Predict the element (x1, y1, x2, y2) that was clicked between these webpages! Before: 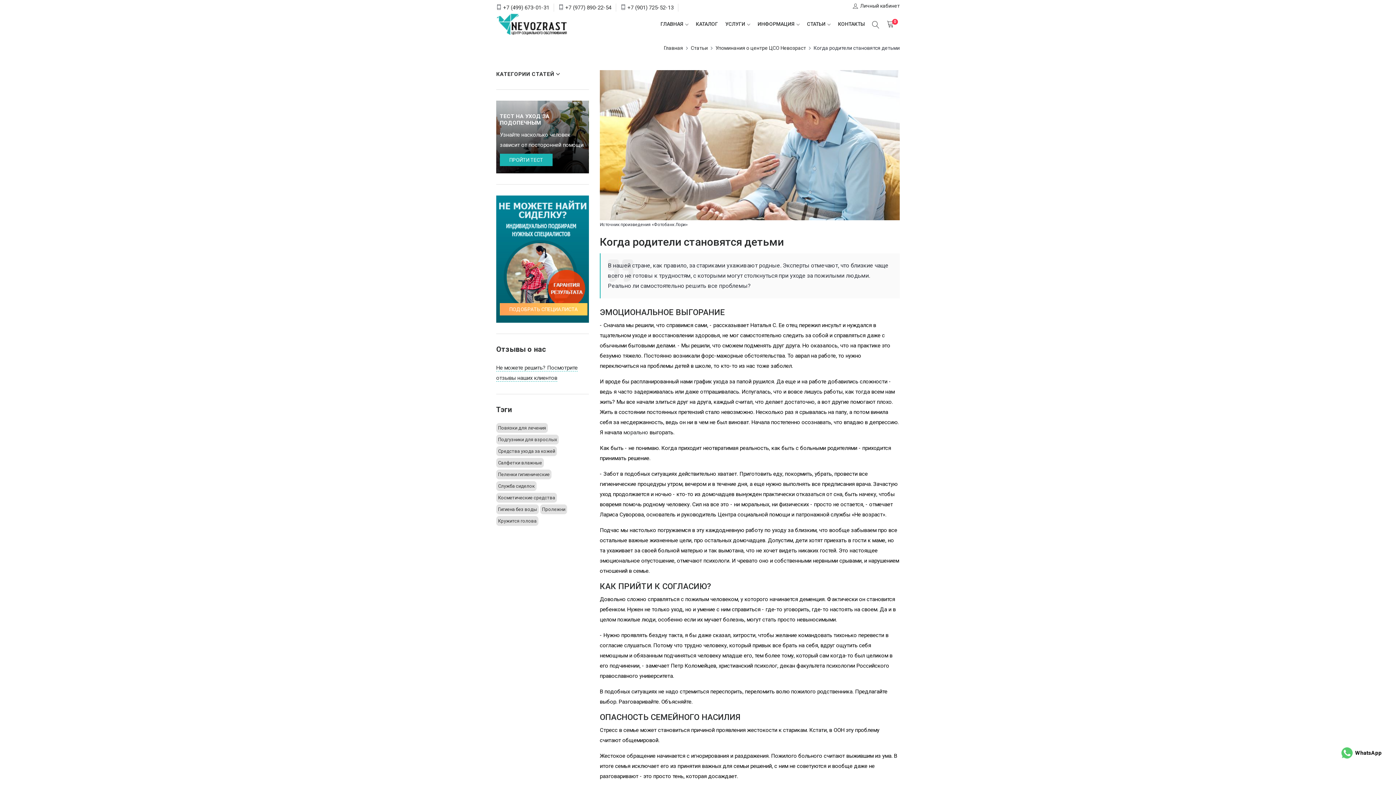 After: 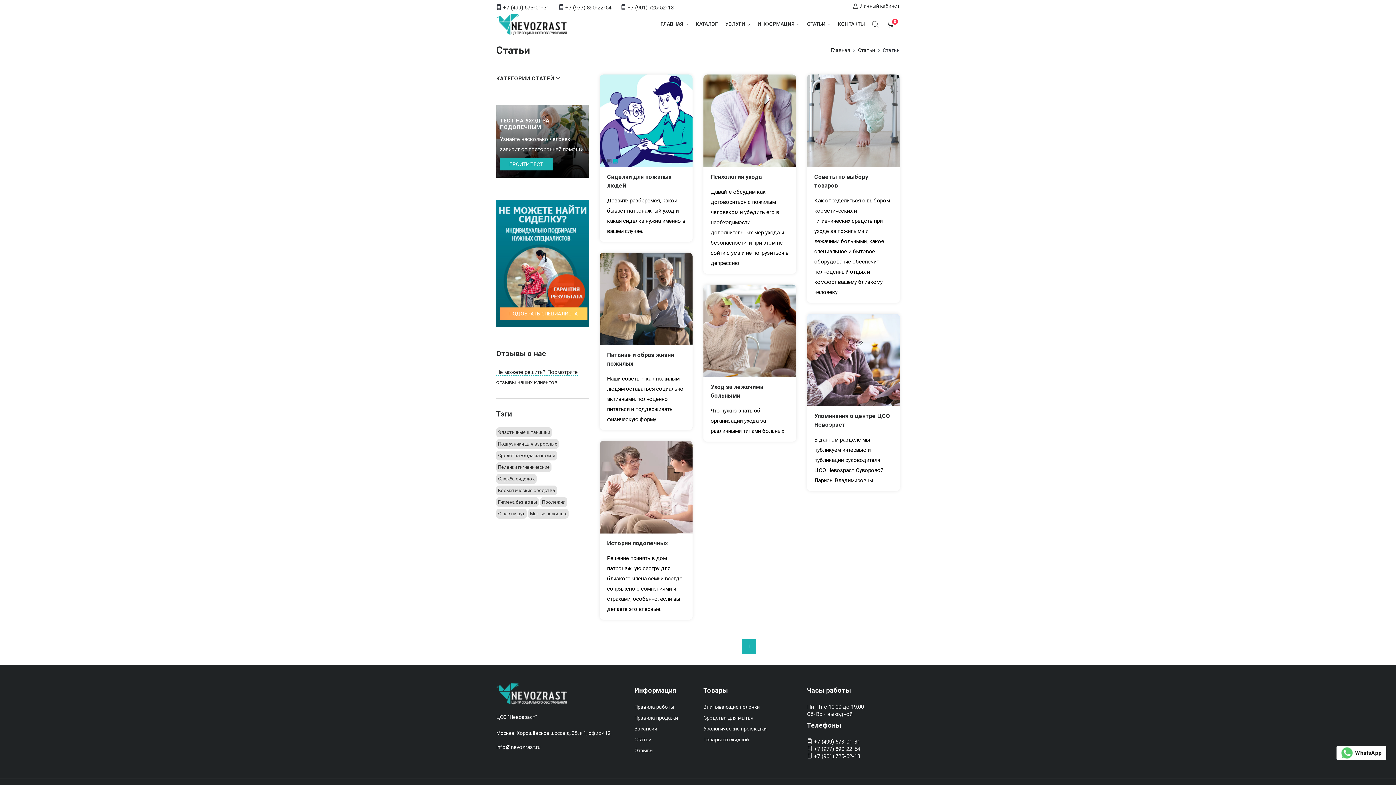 Action: bbox: (690, 45, 708, 50) label: Статьи